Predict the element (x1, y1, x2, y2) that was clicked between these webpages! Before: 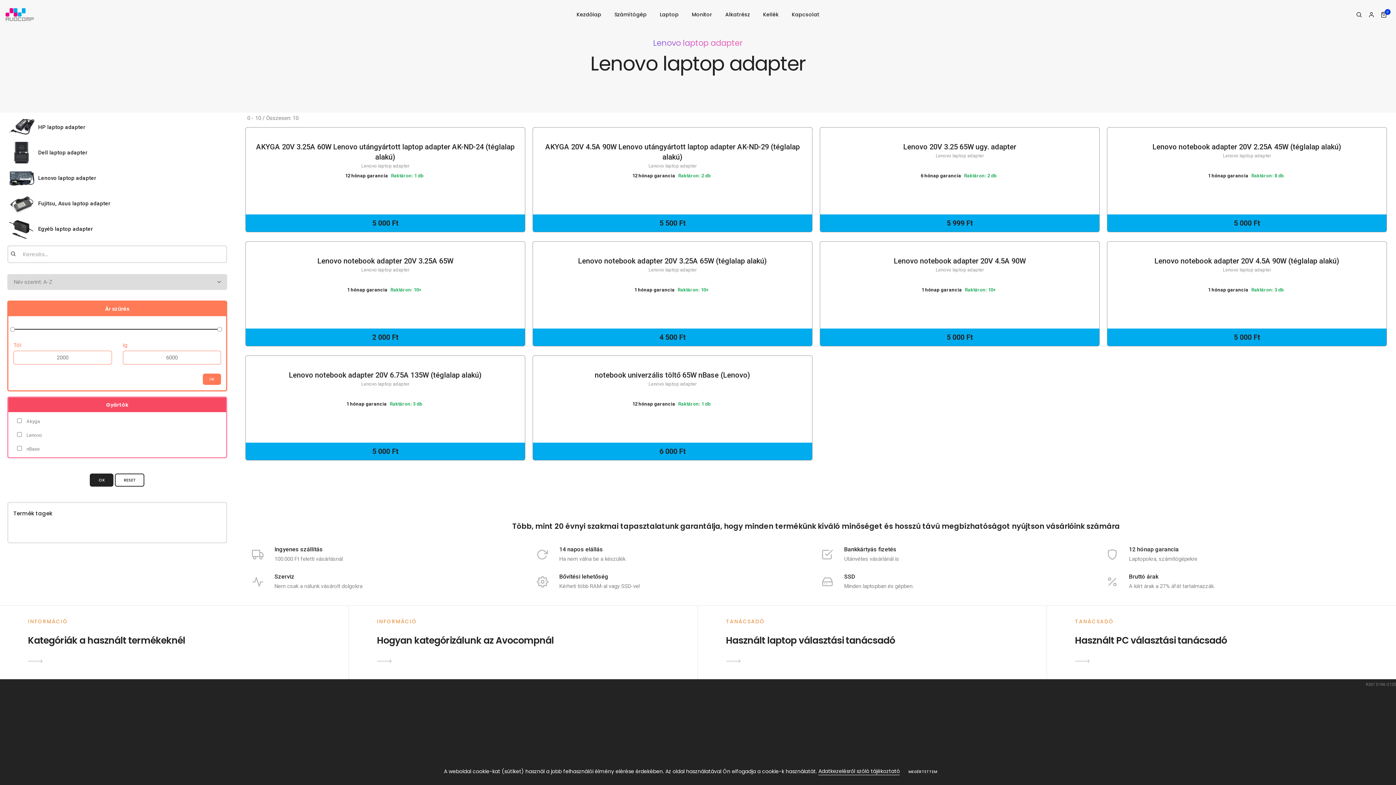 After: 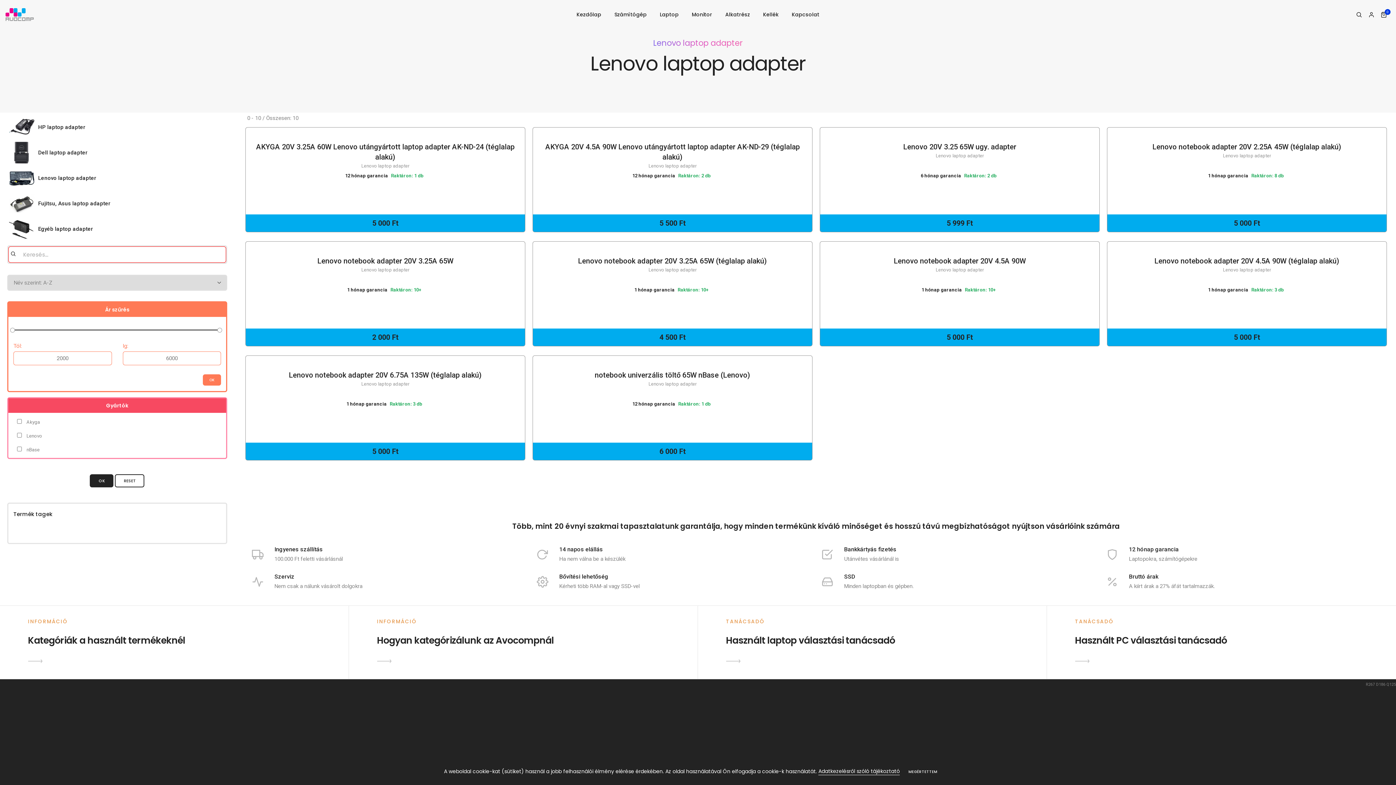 Action: bbox: (8, 248, 18, 260) label: Keresés